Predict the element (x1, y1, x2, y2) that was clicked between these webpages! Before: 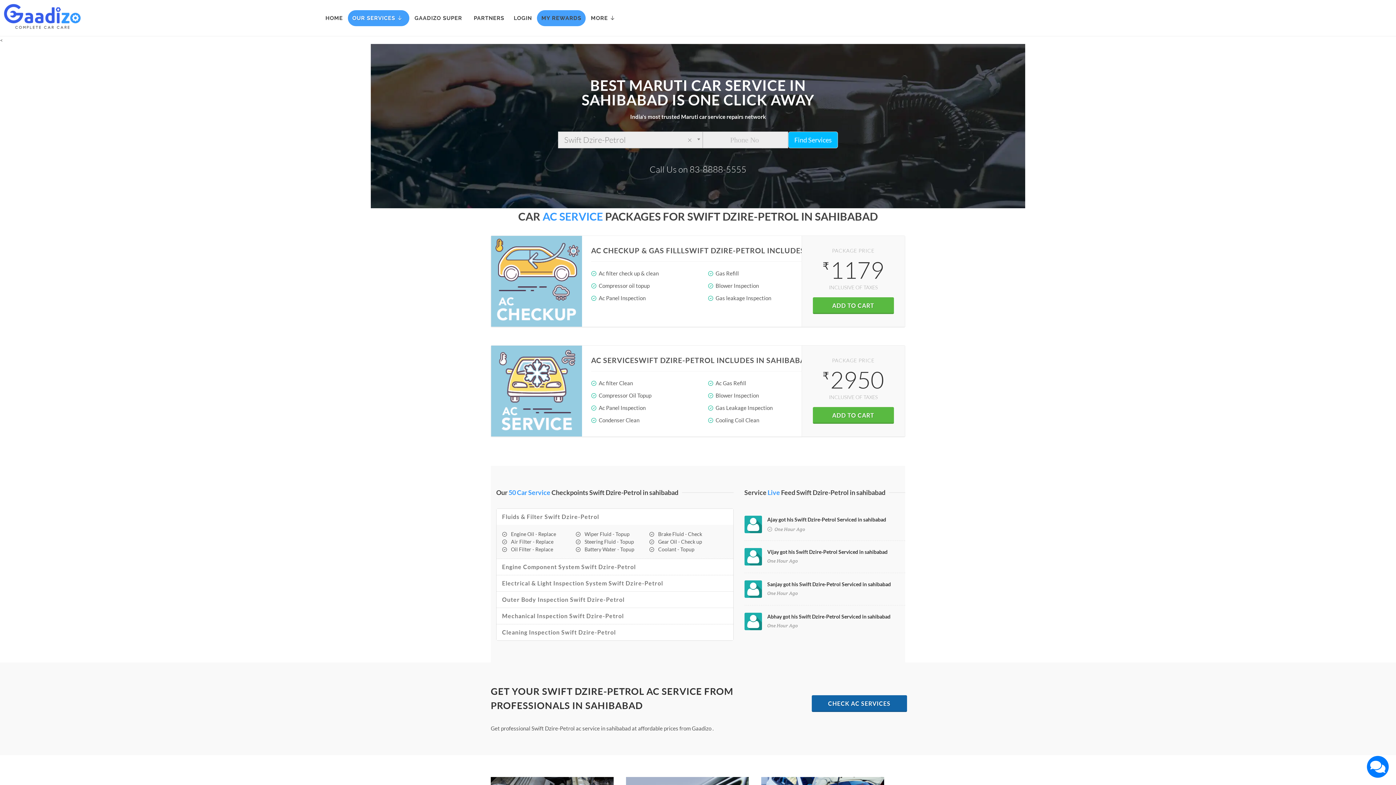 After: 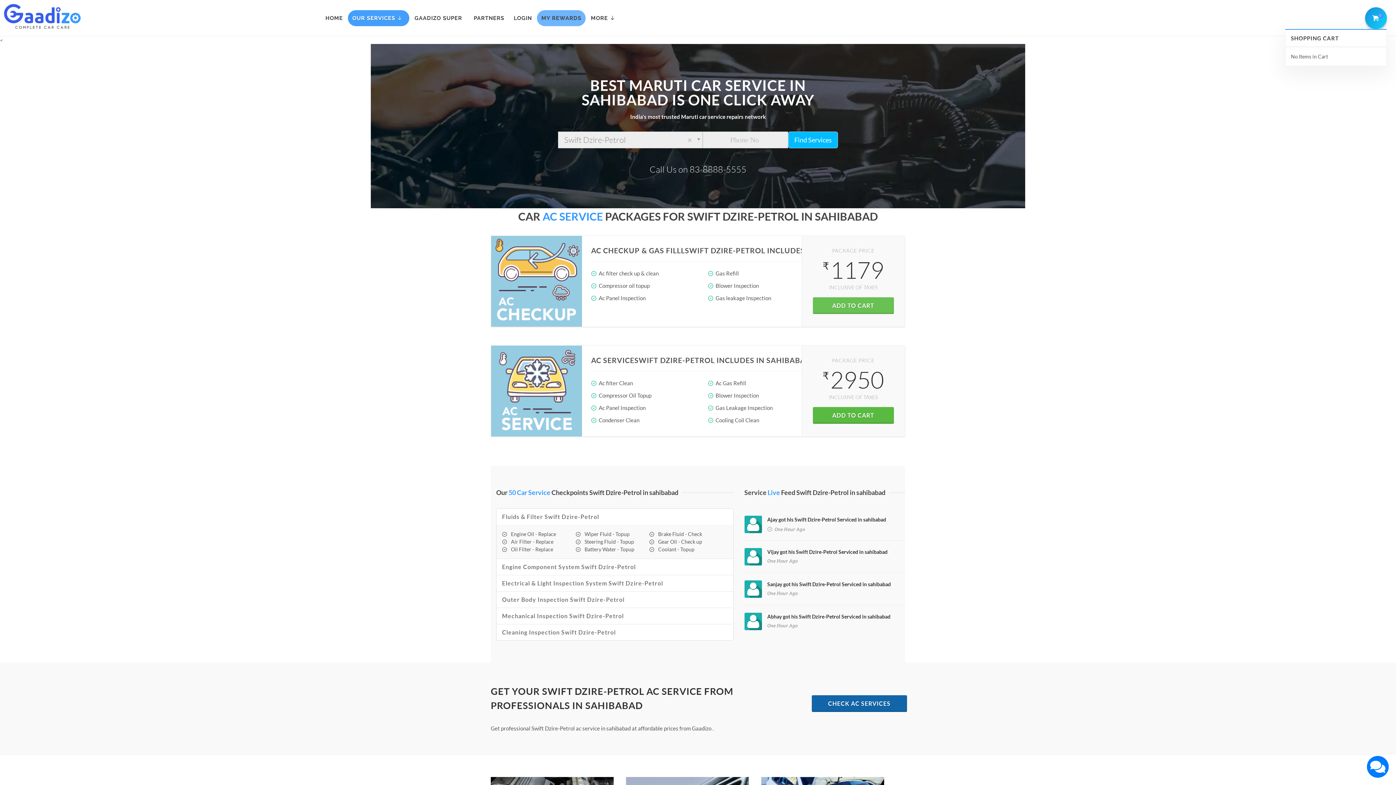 Action: label: ADD TO CART bbox: (812, 297, 894, 314)